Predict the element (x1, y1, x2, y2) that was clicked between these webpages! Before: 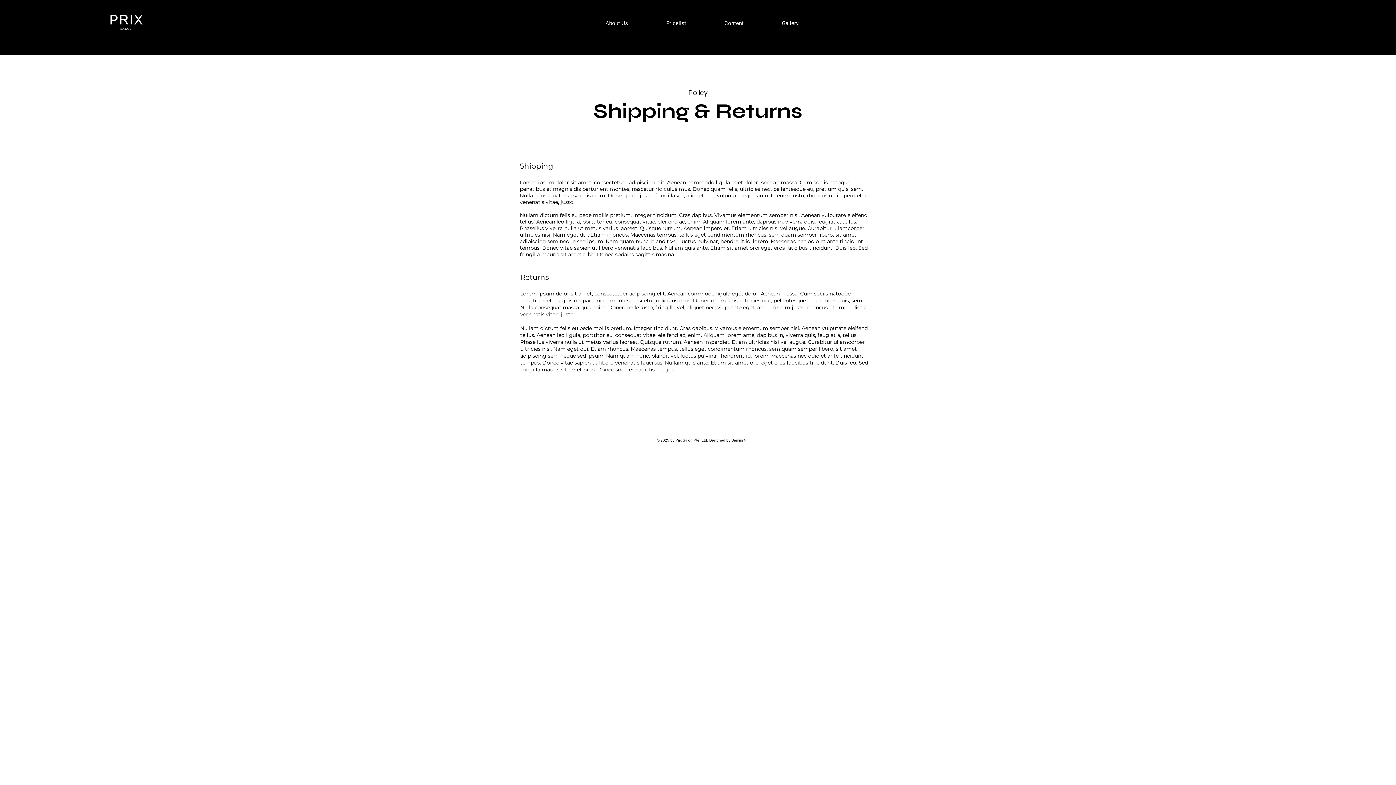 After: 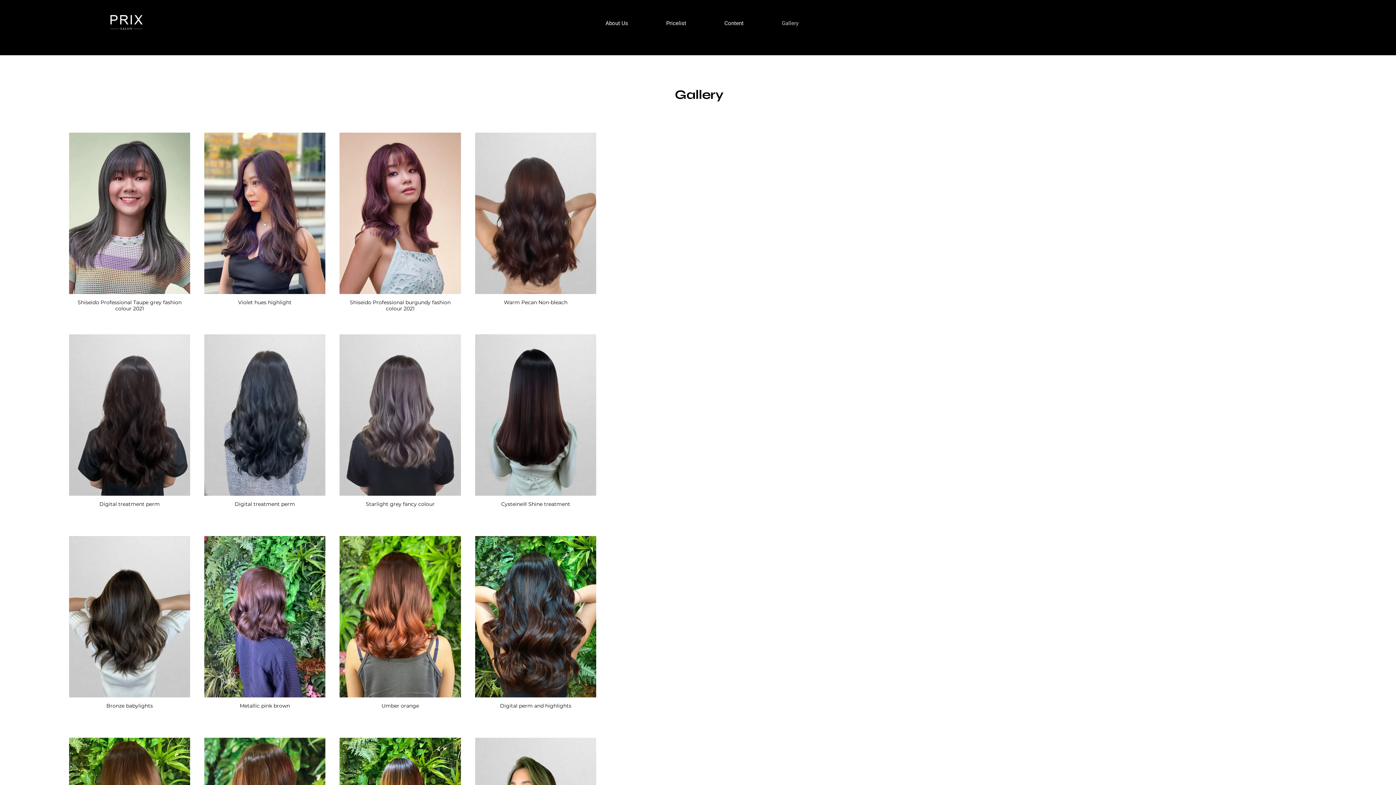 Action: label: Gallery bbox: (762, 14, 817, 32)